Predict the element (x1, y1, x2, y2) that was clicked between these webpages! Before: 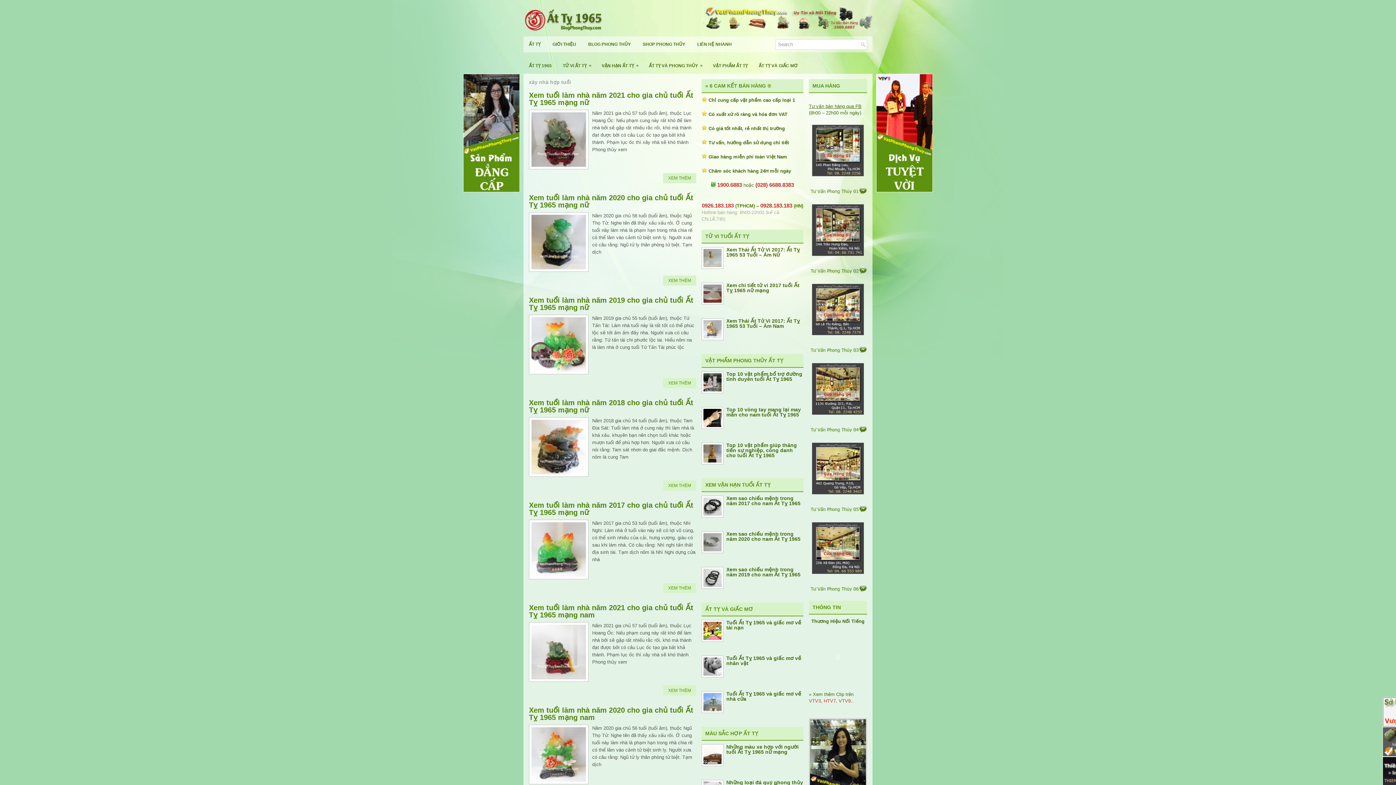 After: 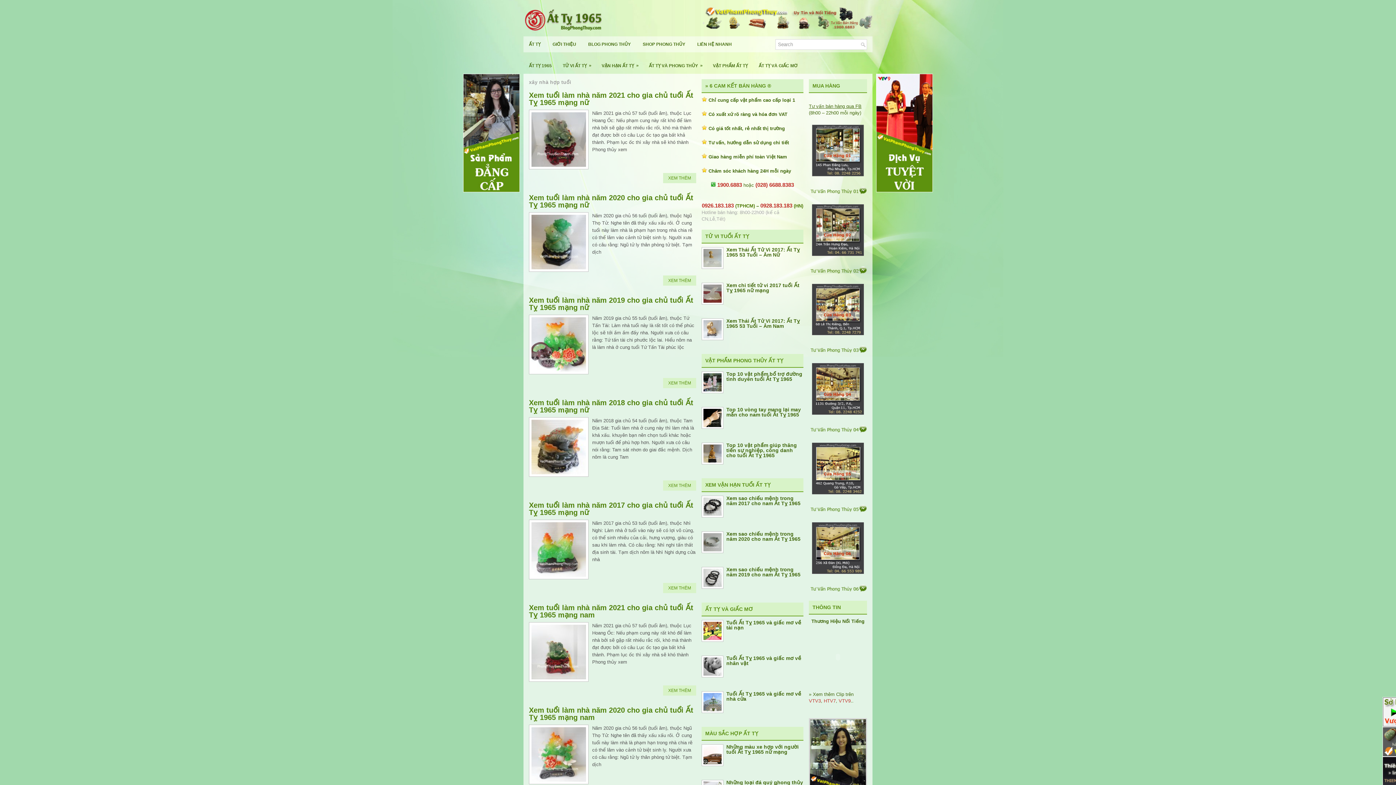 Action: label: 0928.183.183 (HN) bbox: (760, 203, 803, 208)